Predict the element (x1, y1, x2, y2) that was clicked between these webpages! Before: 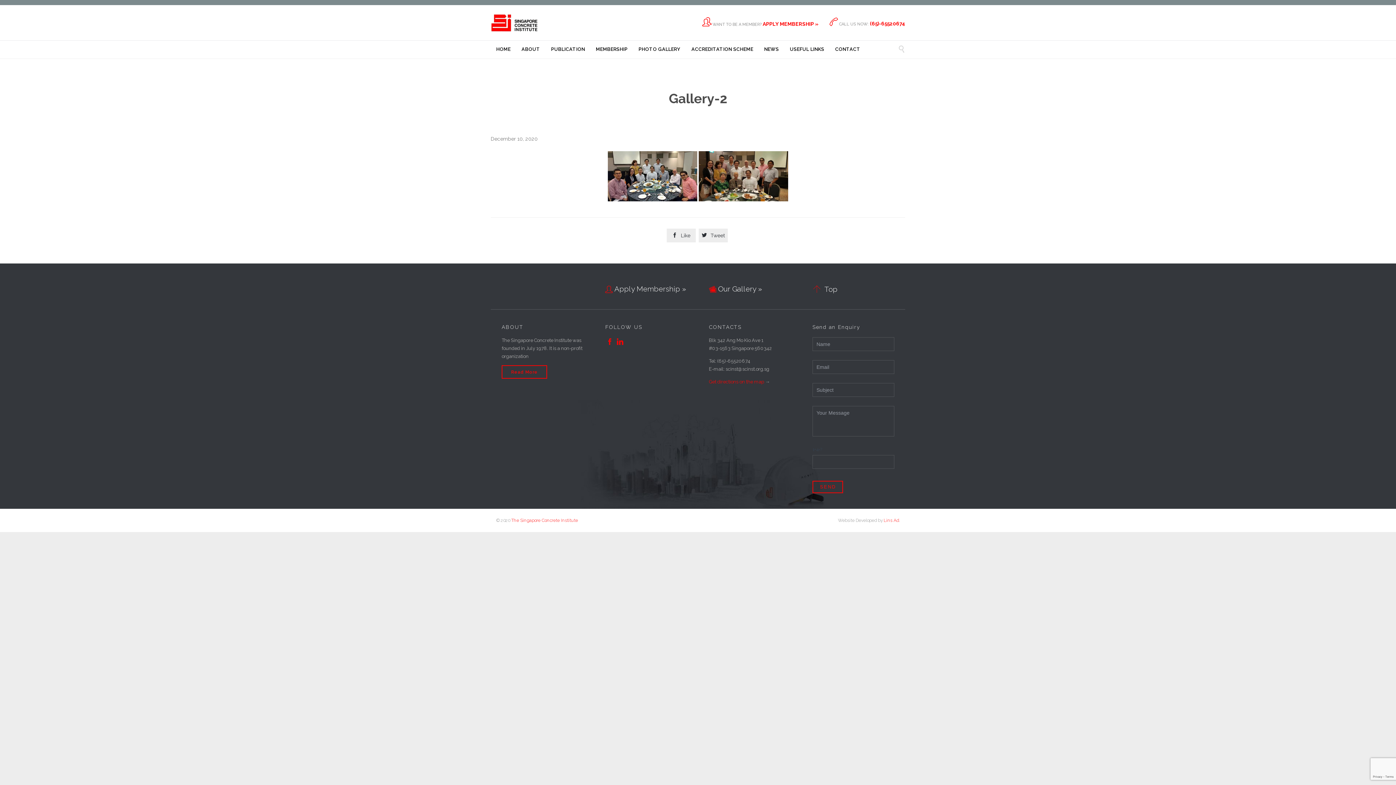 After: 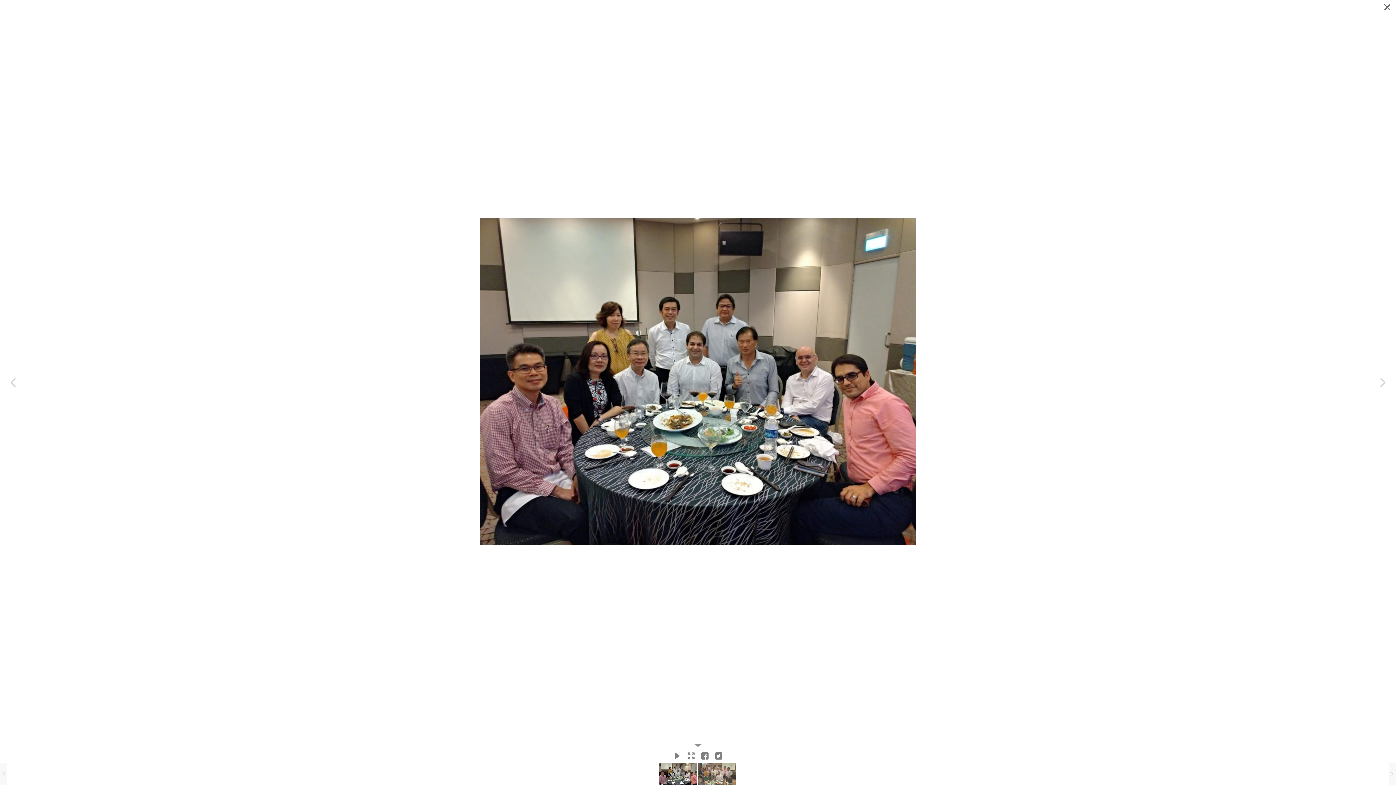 Action: bbox: (608, 151, 697, 201) label:  